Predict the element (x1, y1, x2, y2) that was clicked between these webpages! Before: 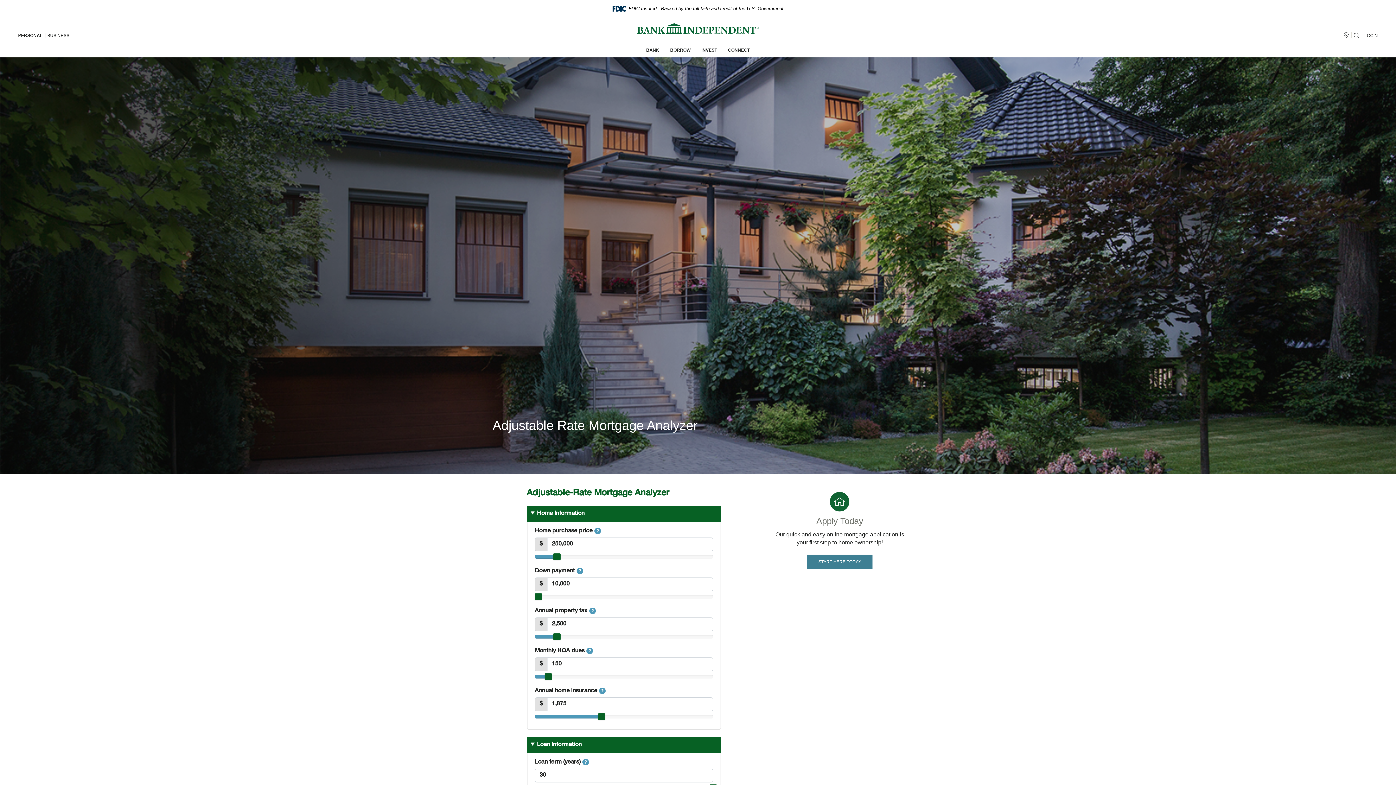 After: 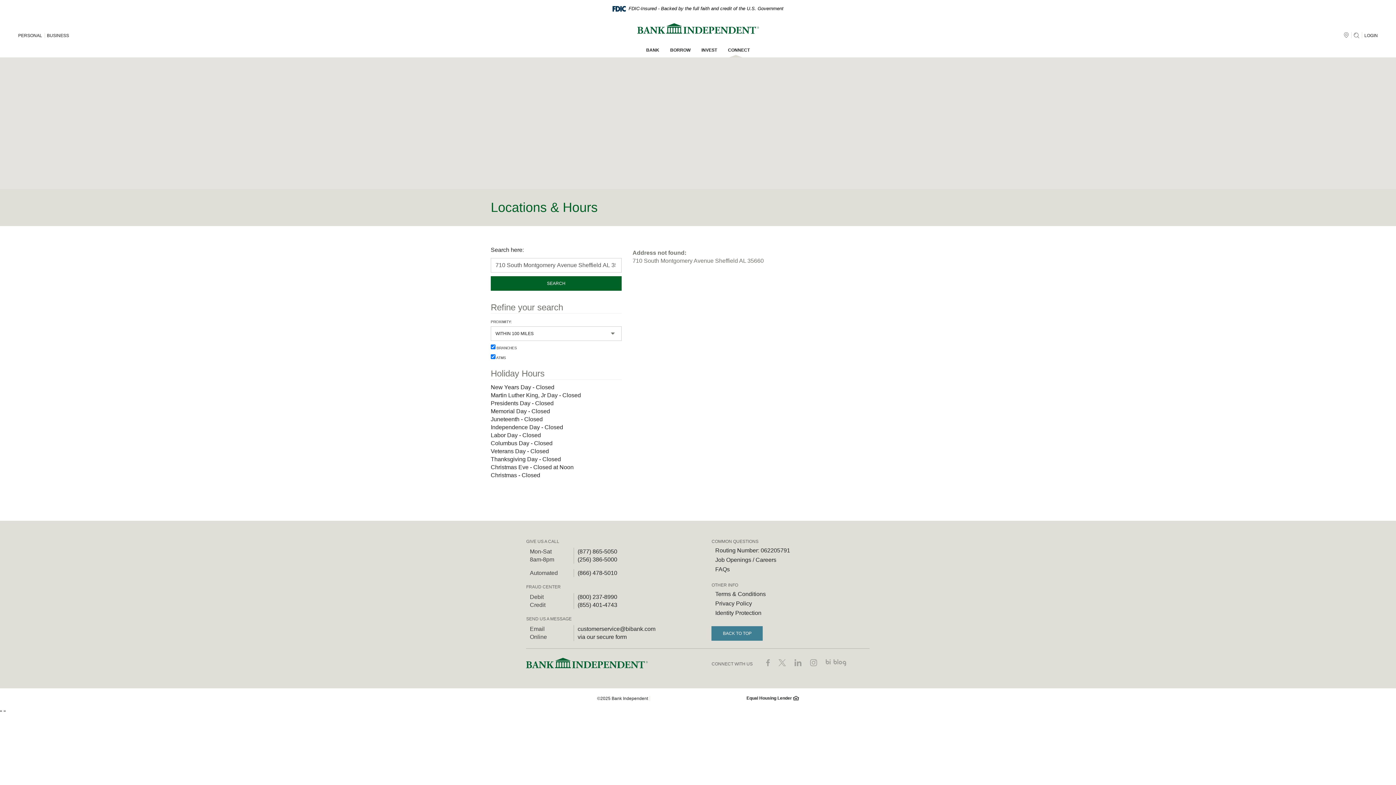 Action: bbox: (1344, 32, 1349, 38) label: Locations